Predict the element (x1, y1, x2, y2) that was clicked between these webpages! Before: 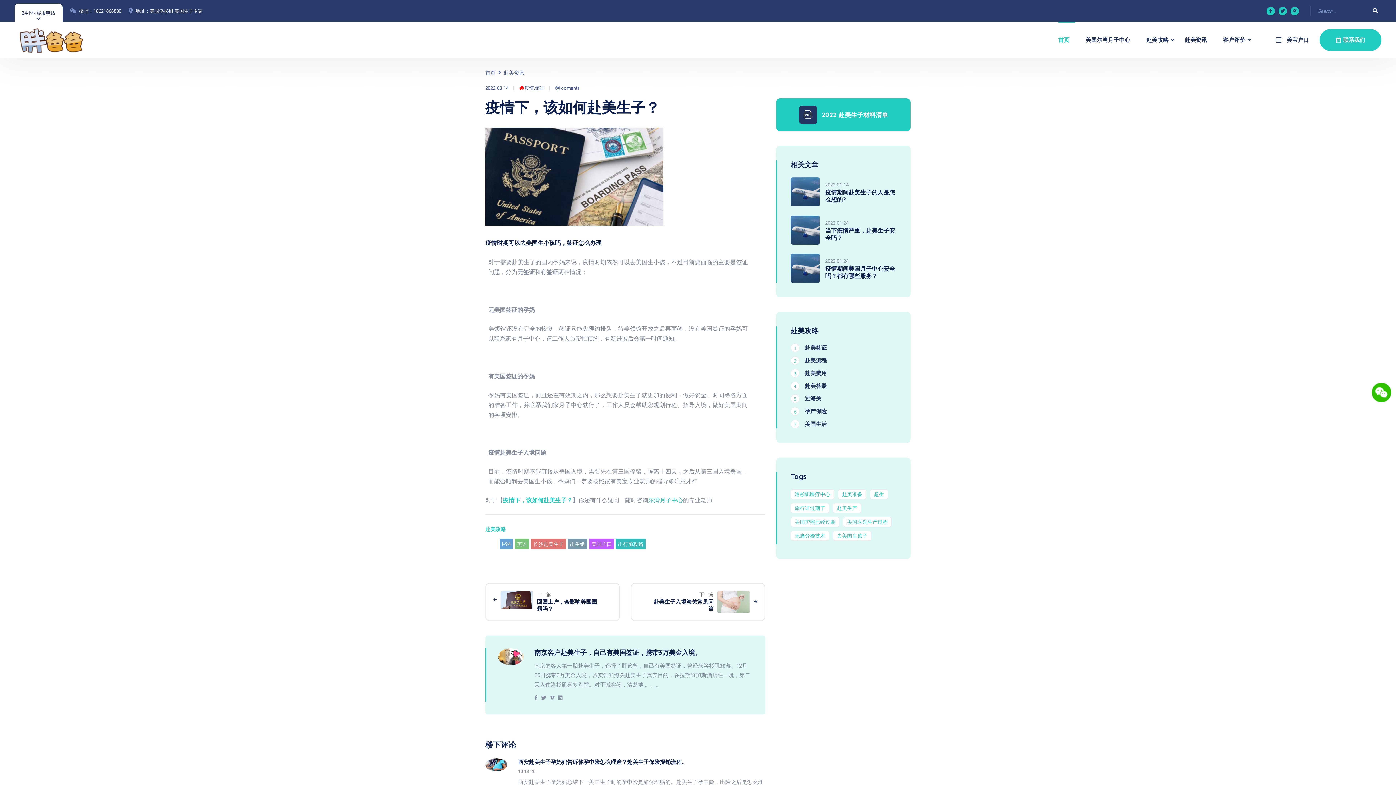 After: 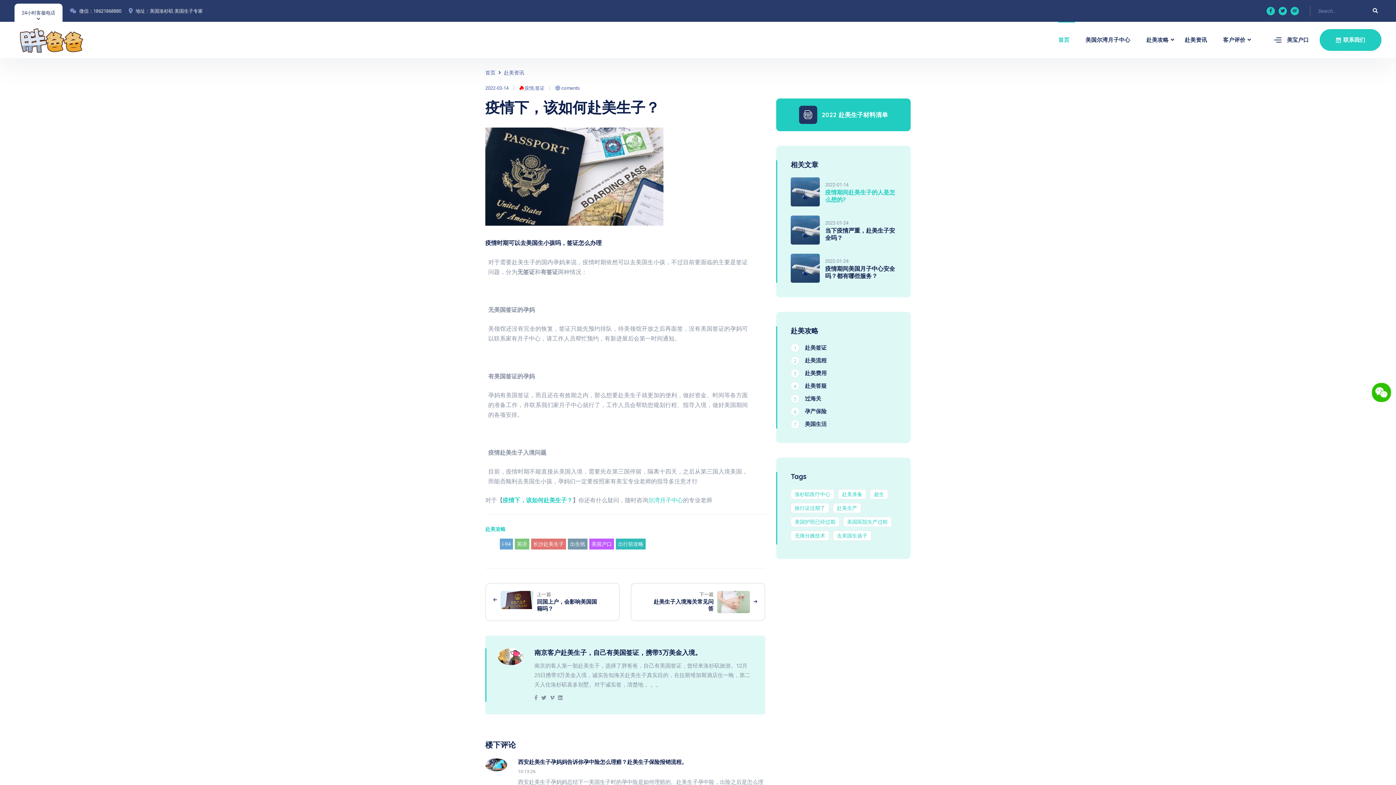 Action: bbox: (790, 188, 820, 194)